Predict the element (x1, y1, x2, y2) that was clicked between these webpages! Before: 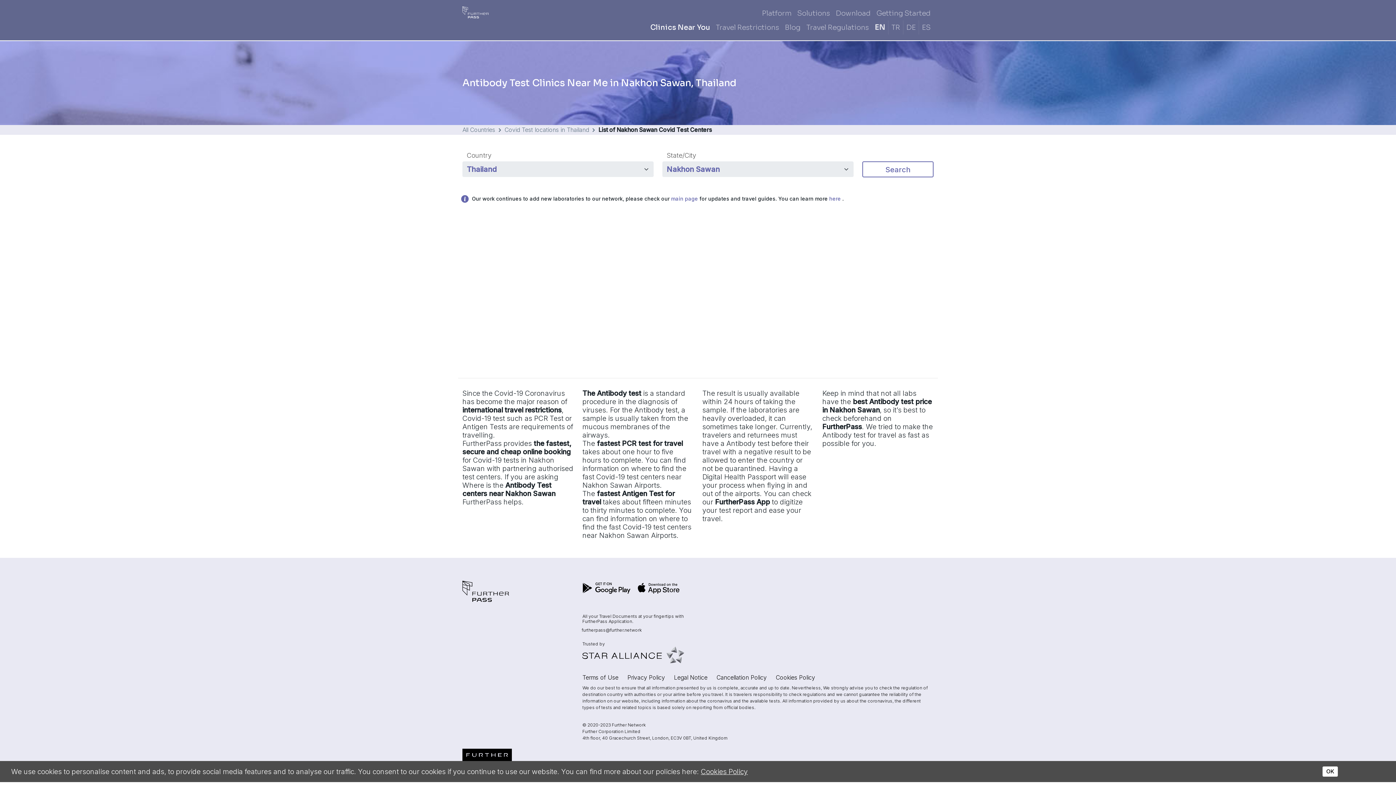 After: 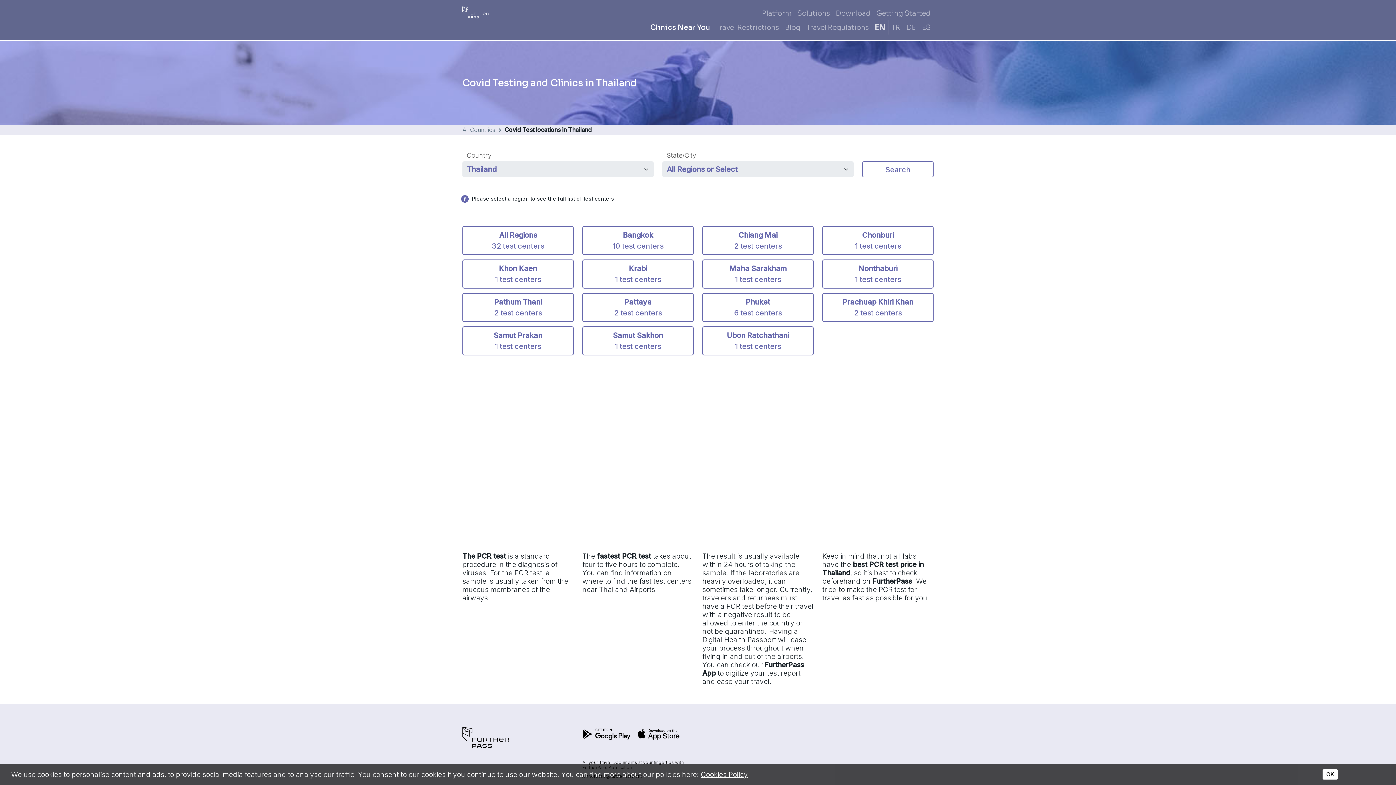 Action: label: Covid Test locations in Thailand bbox: (504, 126, 589, 133)